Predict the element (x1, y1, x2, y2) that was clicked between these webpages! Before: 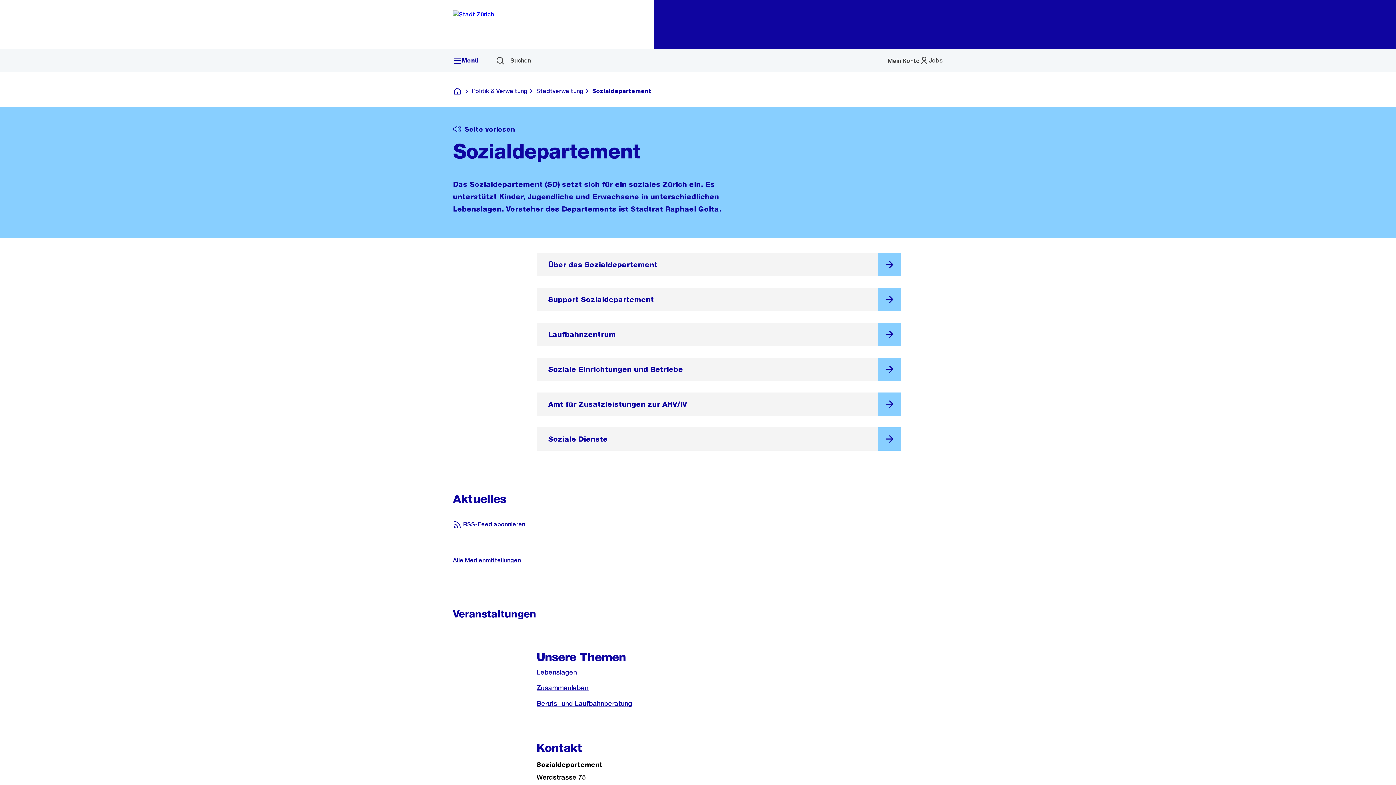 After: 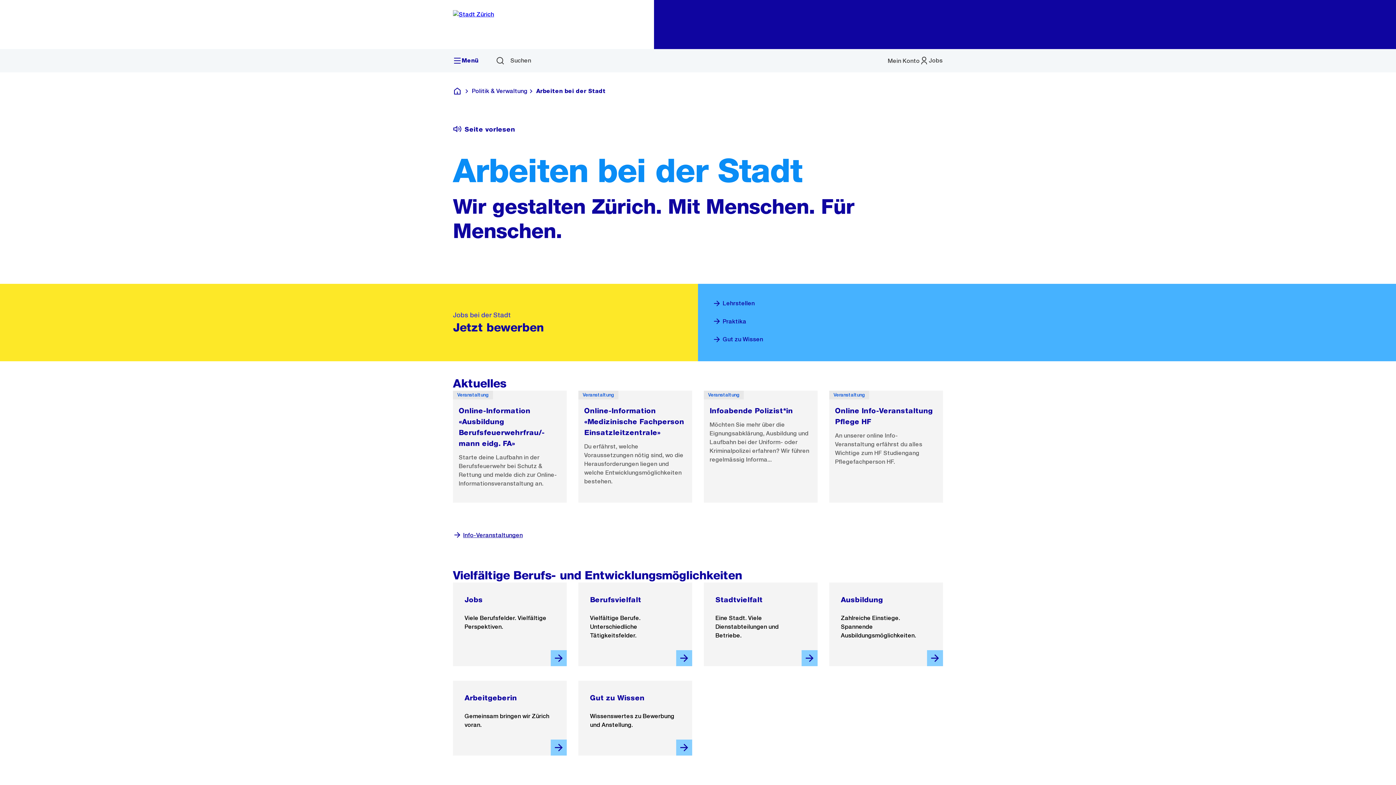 Action: label: Jobs bbox: (928, 56, 943, 65)